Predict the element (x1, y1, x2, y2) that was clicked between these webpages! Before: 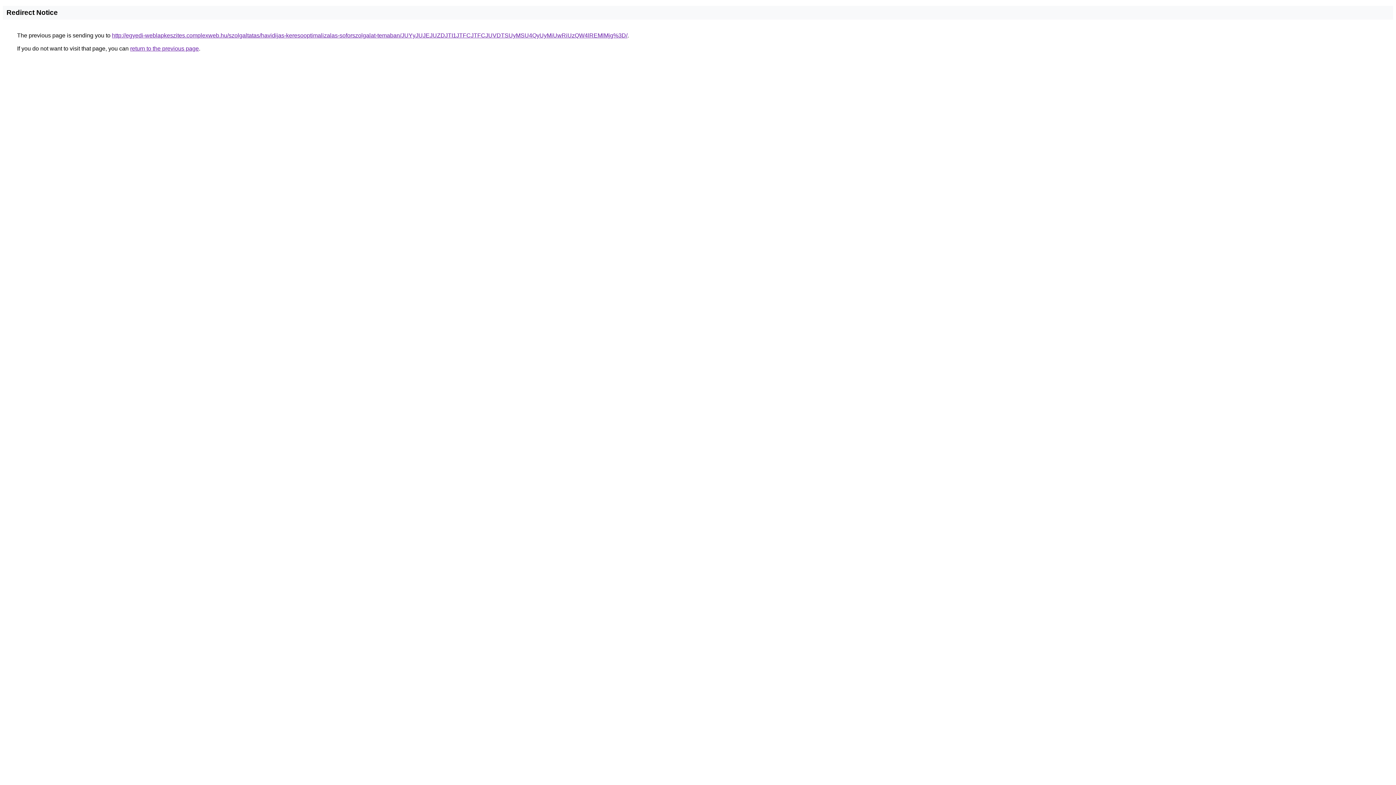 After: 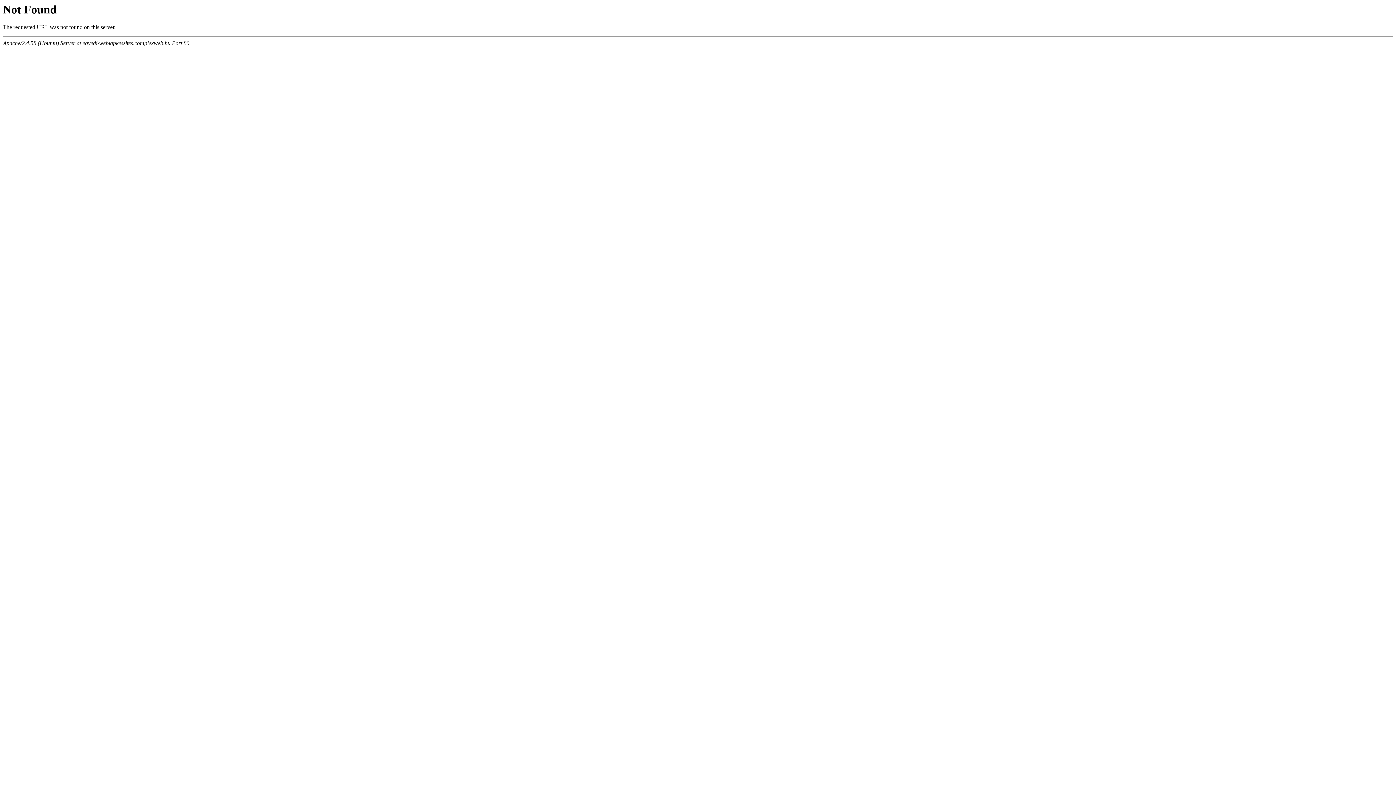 Action: bbox: (112, 32, 627, 38) label: http://egyedi-weblapkeszites.complexweb.hu/szolgaltatas/havidijas-keresooptimalizalas-soforszolgalat-temaban/JUYyJUJEJUZDJTI1JTFCJTFCJUVDTSUyMSU4QyUyMiUwRiUzQW4lREMlMjg%3D/